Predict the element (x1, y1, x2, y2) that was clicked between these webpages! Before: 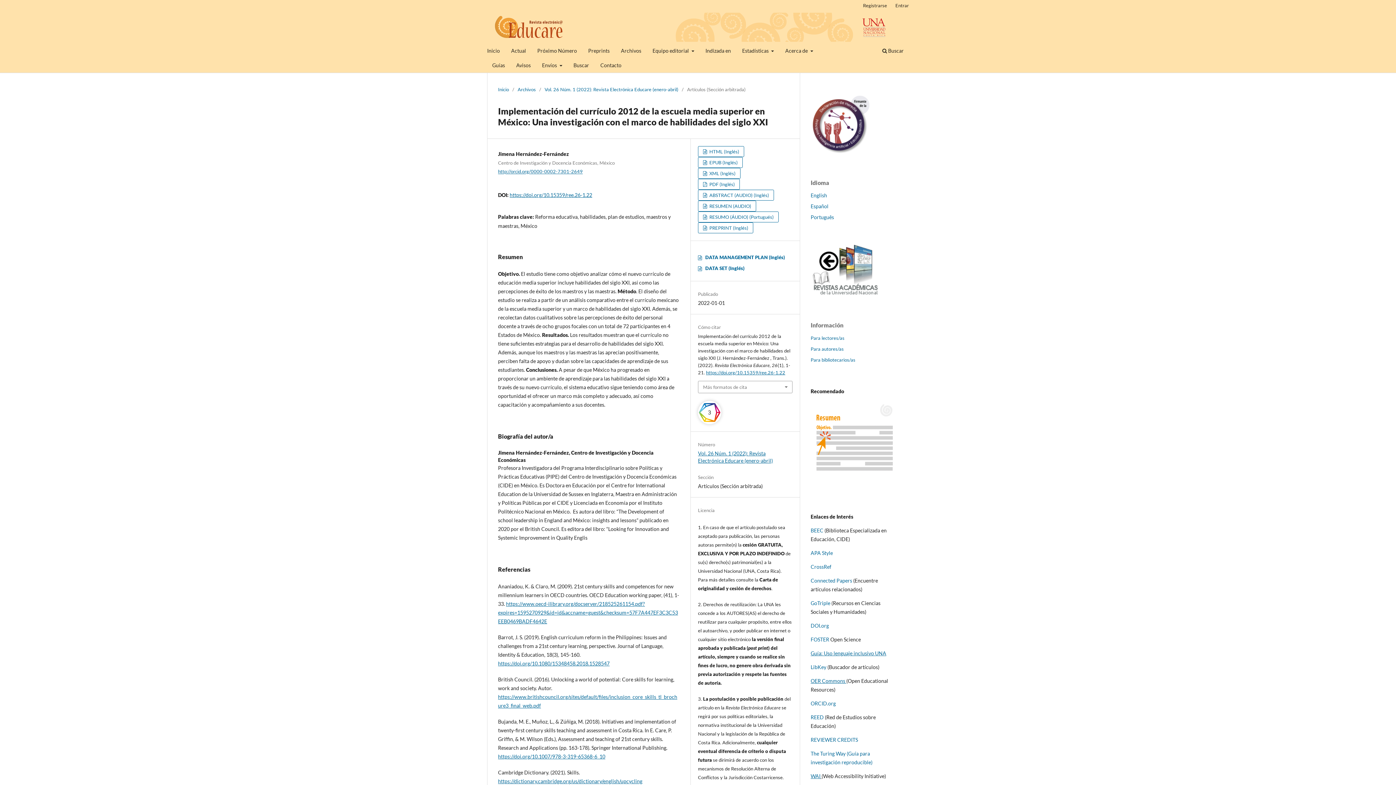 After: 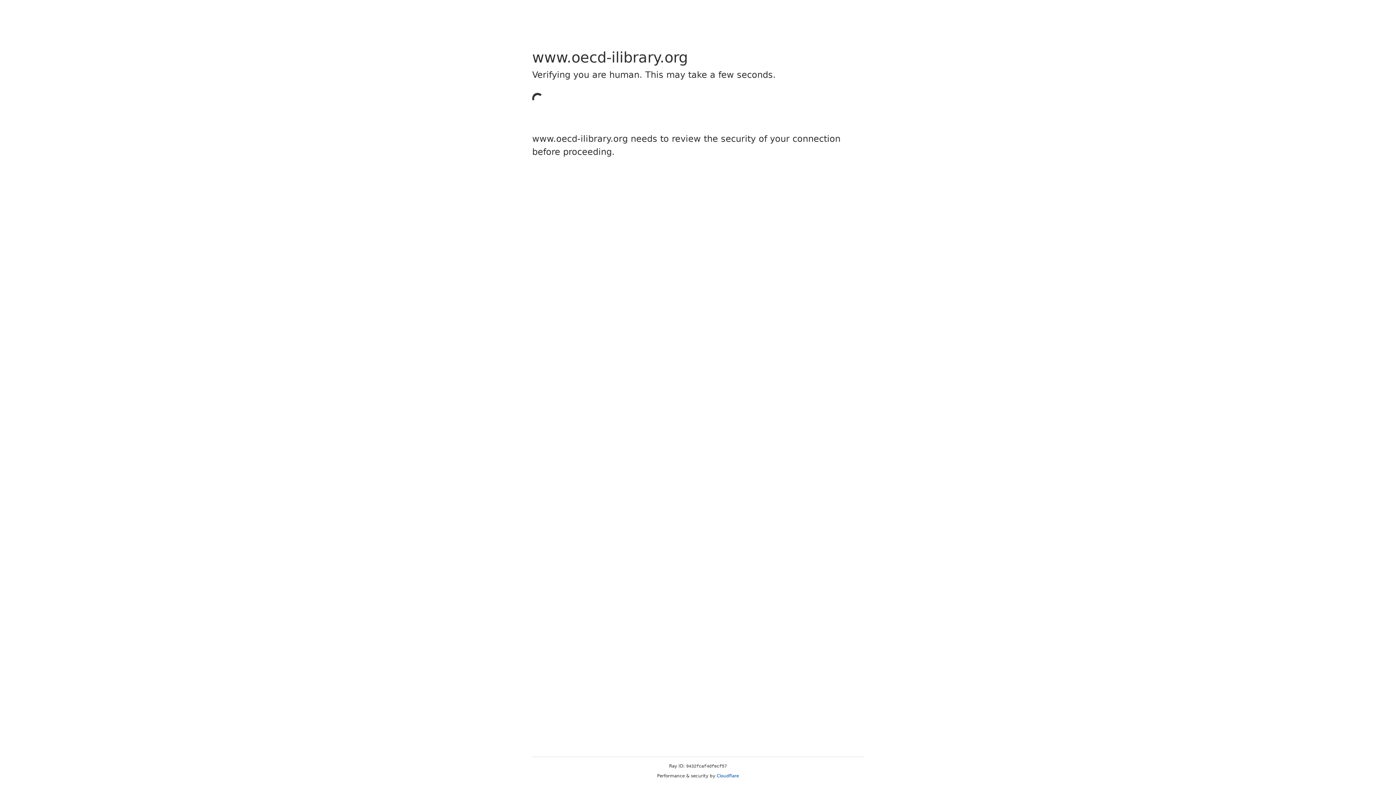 Action: label: https://www.oecd-ilibrary.org/docserver/218525261154.pdf?expires=1595270929&id=id&accname=guest&checksum=57F7A447EF3C3C53EEB0469BADF4642E bbox: (498, 600, 678, 624)